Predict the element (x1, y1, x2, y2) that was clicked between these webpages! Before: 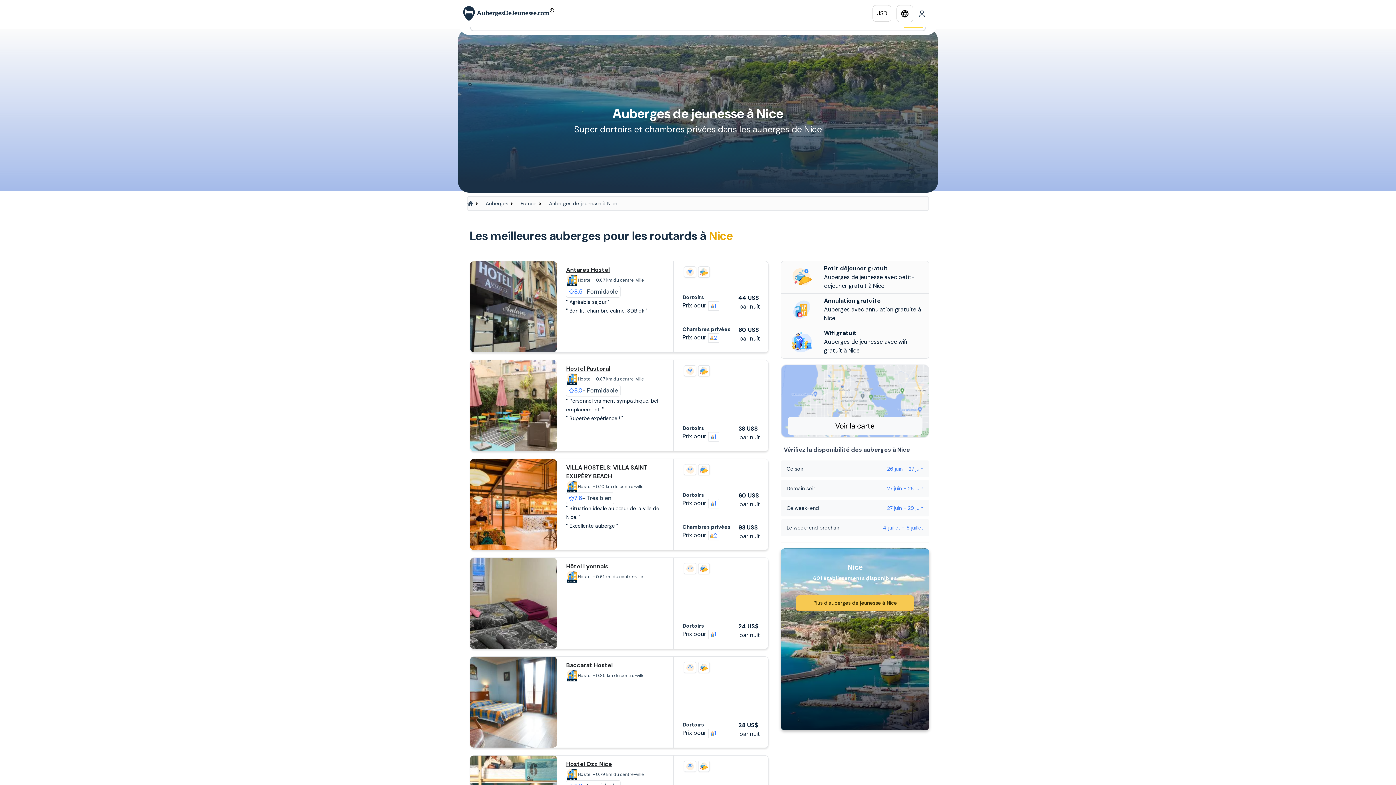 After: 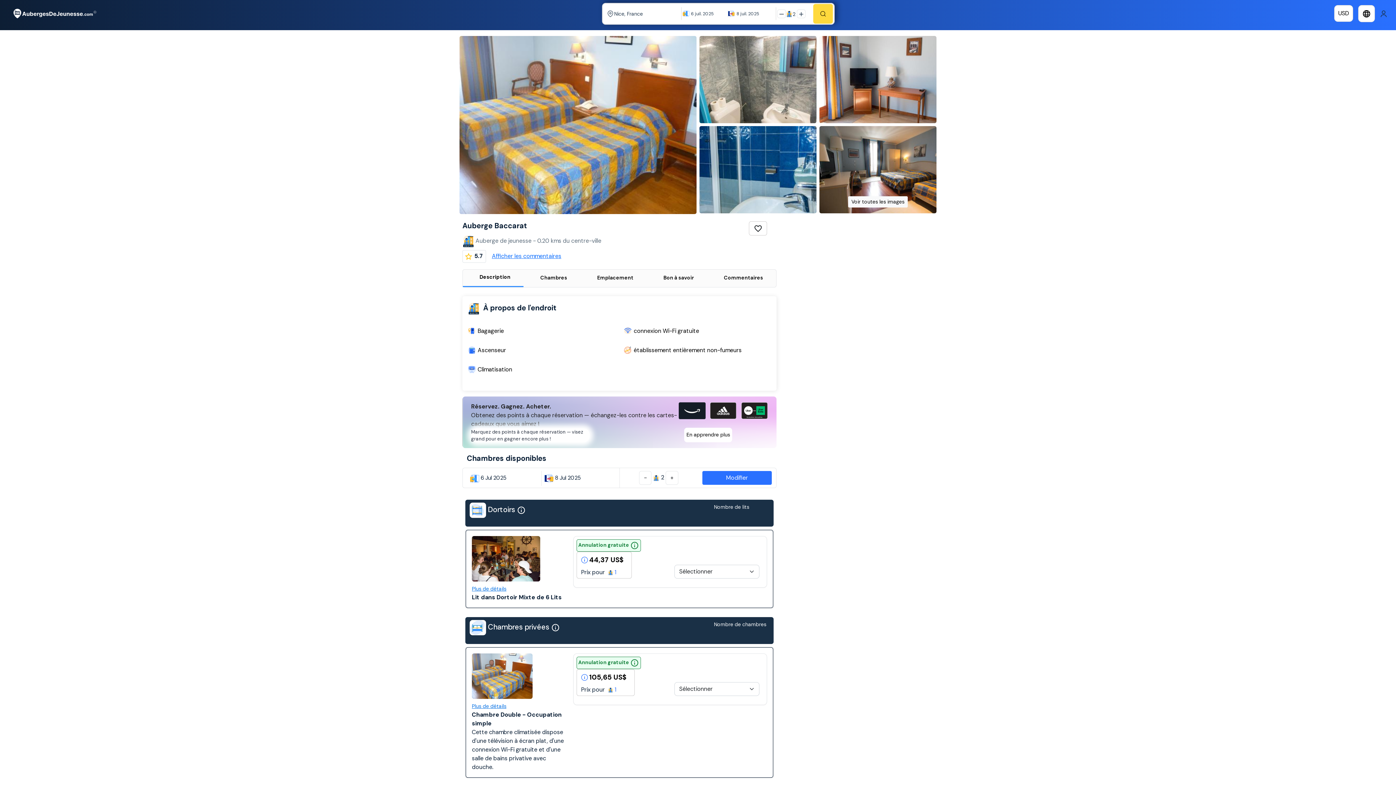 Action: label: Baccarat Hostel bbox: (566, 661, 612, 669)